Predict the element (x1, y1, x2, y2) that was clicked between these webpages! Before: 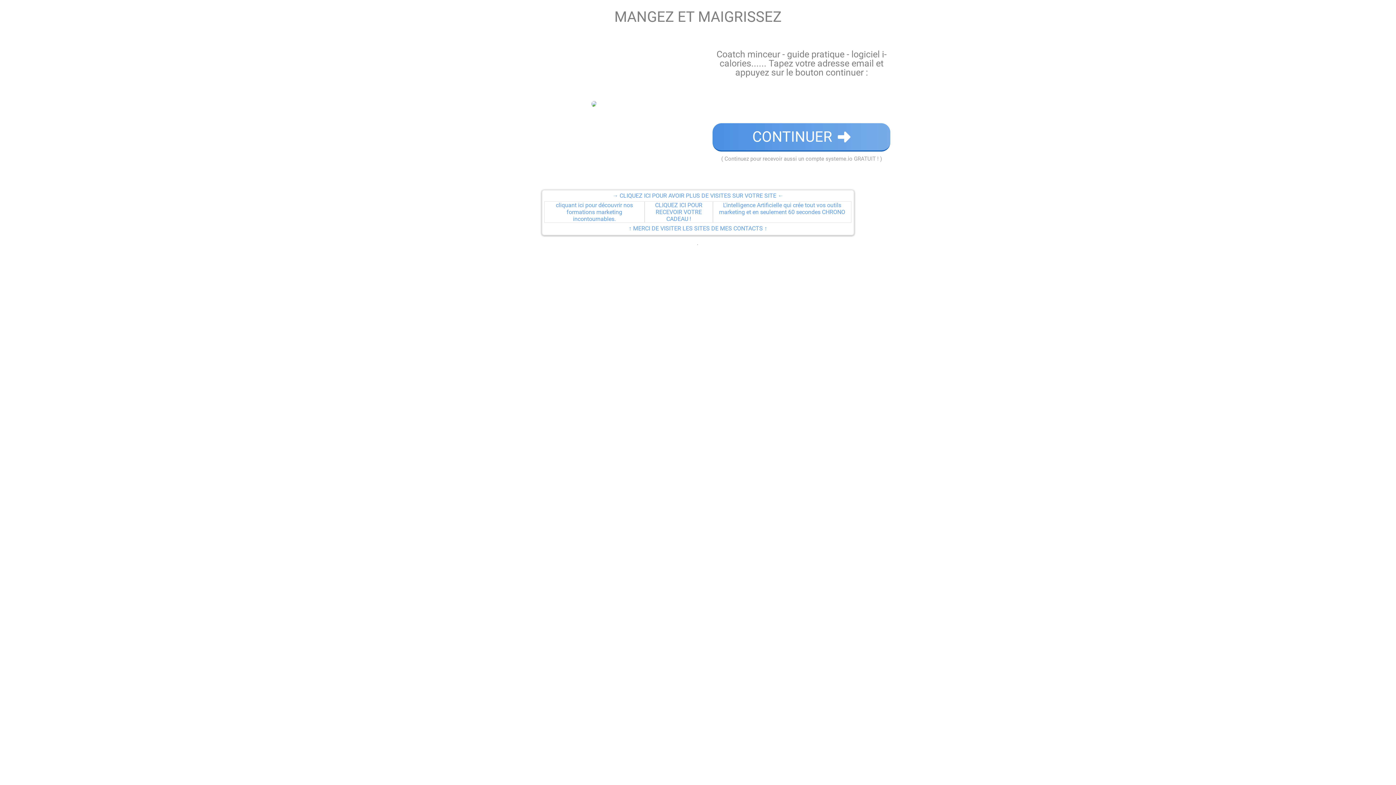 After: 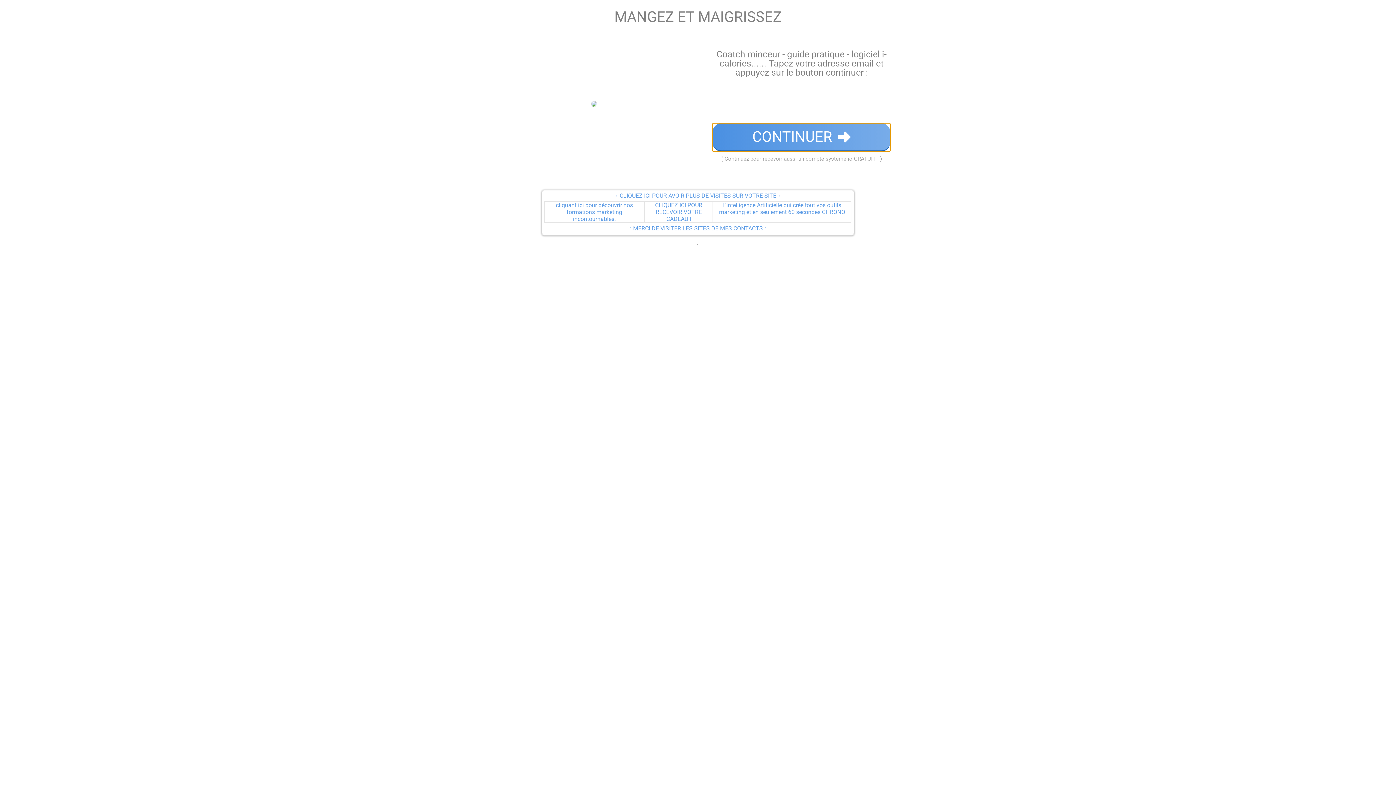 Action: bbox: (712, 123, 890, 151) label: CONTINUER